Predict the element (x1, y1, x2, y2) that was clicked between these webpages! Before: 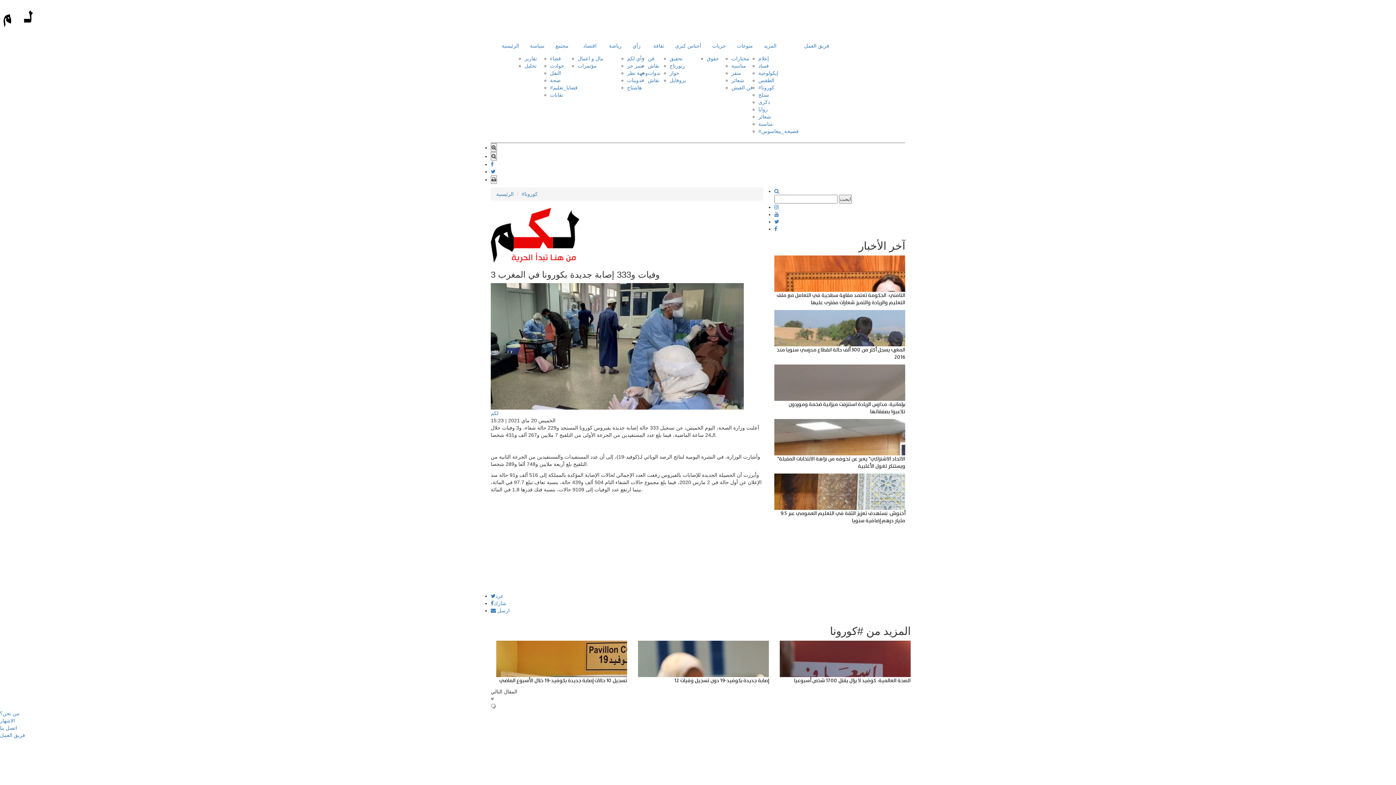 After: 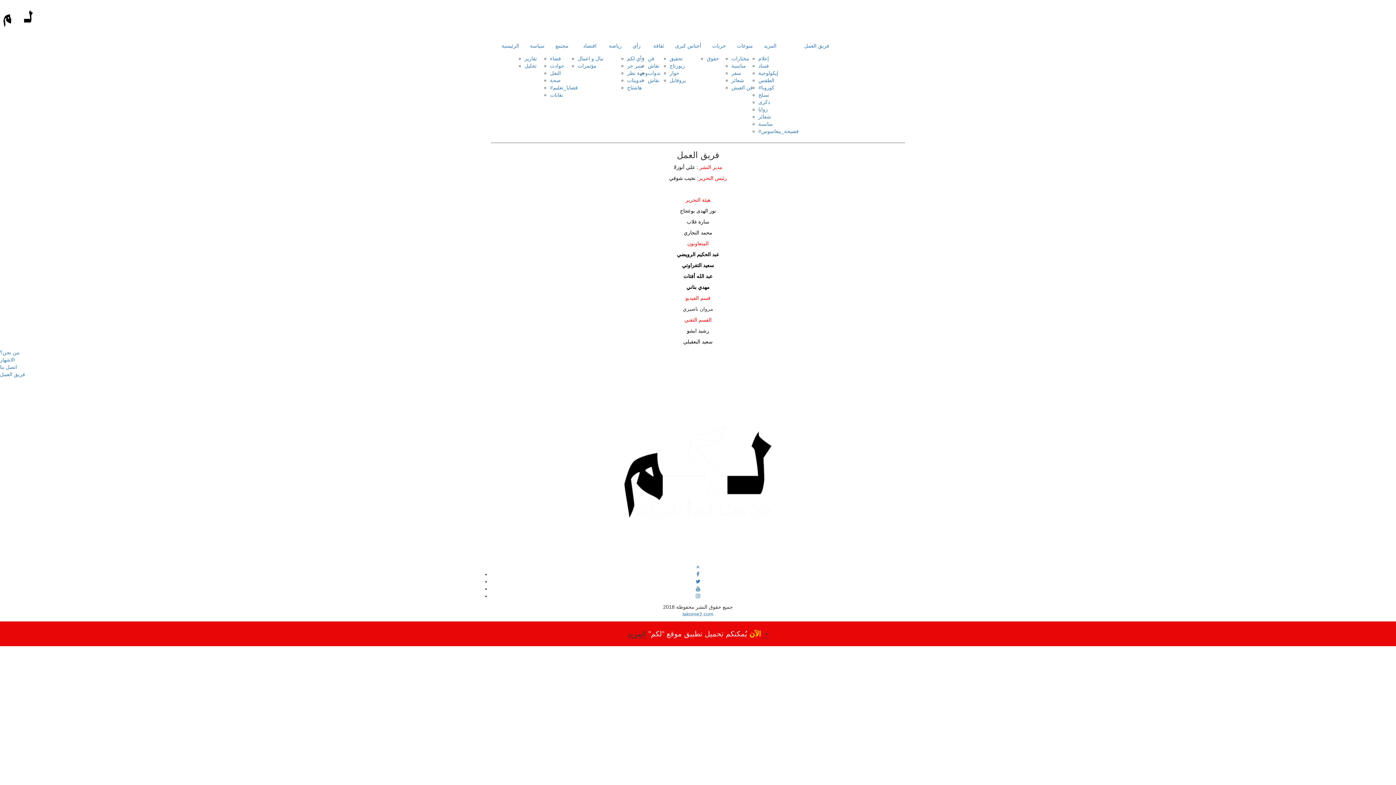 Action: bbox: (798, 36, 834, 54) label: فريق العمل